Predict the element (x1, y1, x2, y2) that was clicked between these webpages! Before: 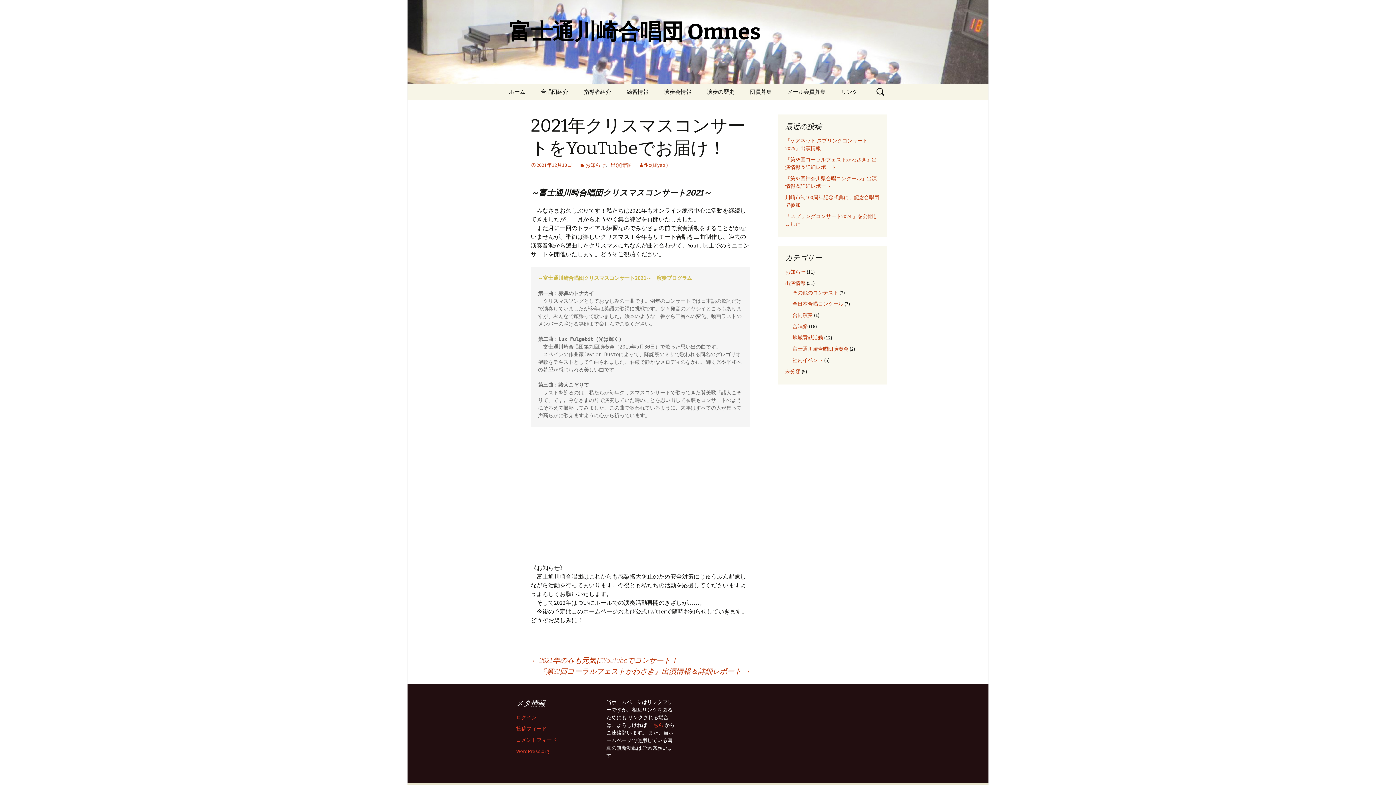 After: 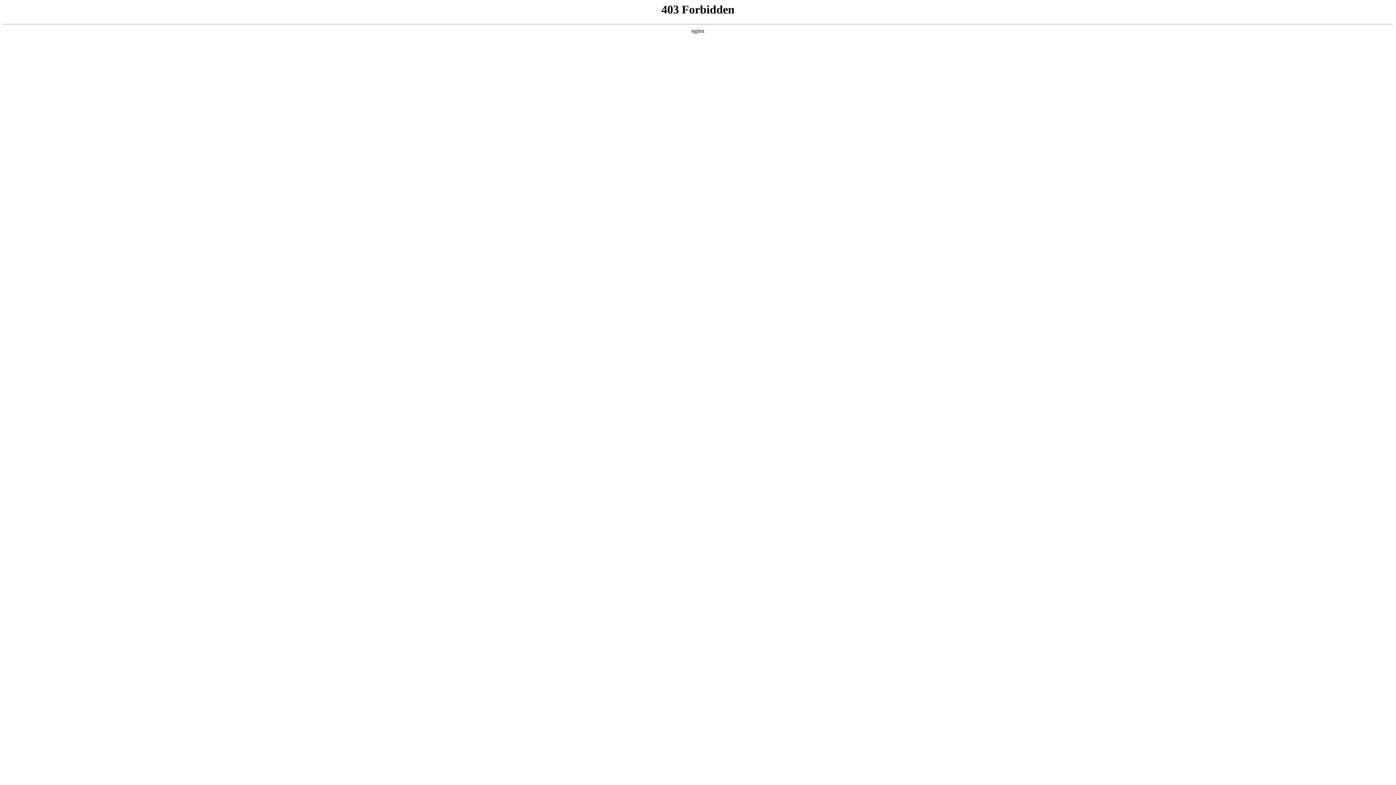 Action: label: WordPress.org bbox: (516, 748, 549, 754)